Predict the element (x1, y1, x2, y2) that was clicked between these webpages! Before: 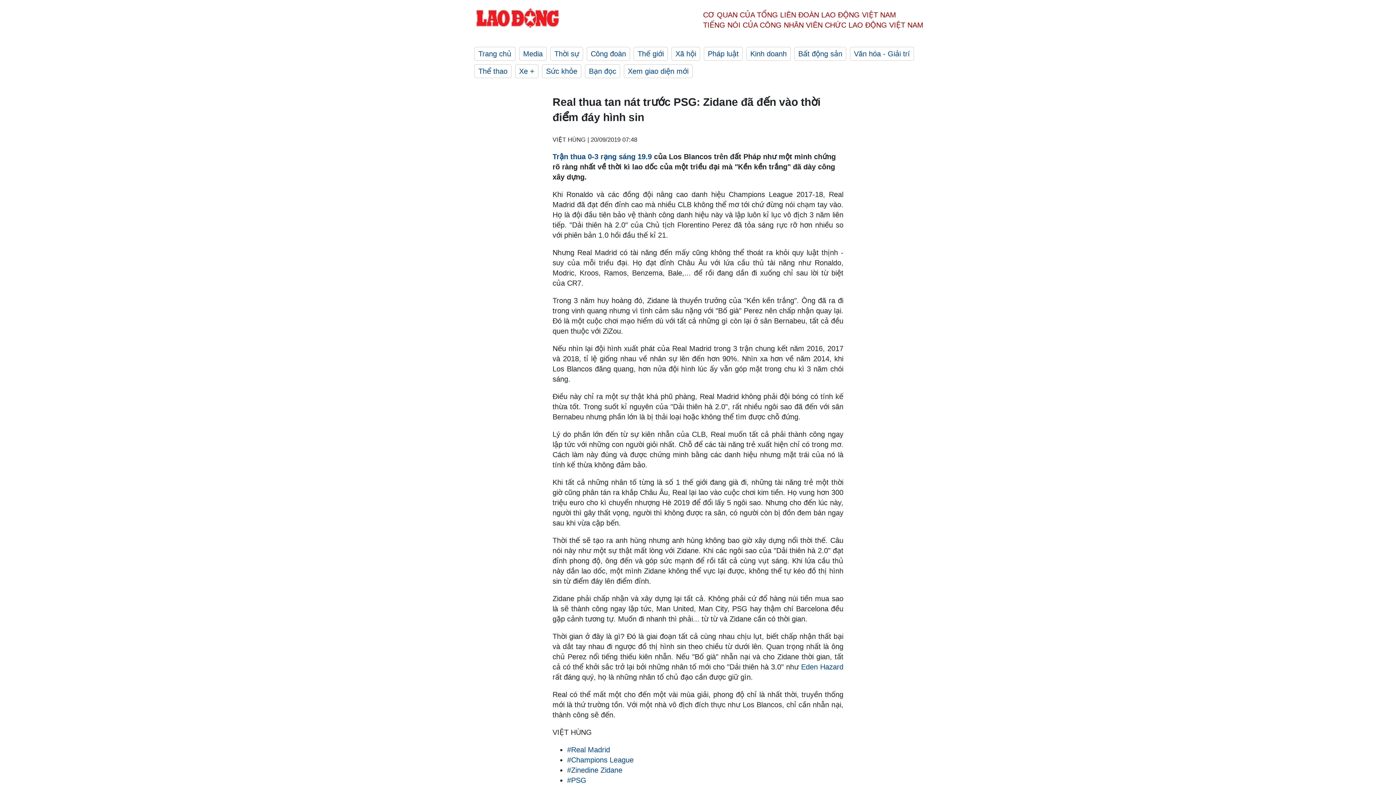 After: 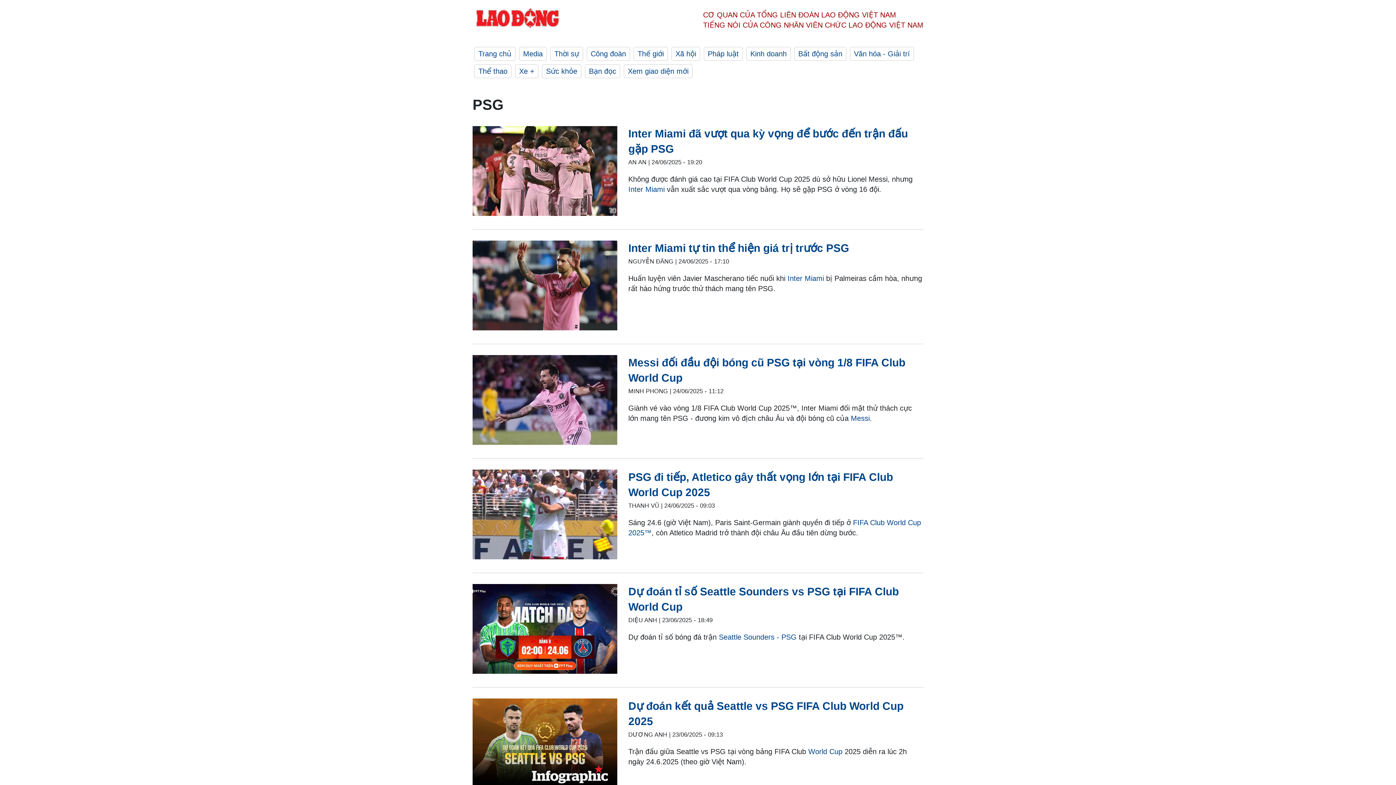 Action: label: #PSG bbox: (567, 776, 586, 784)